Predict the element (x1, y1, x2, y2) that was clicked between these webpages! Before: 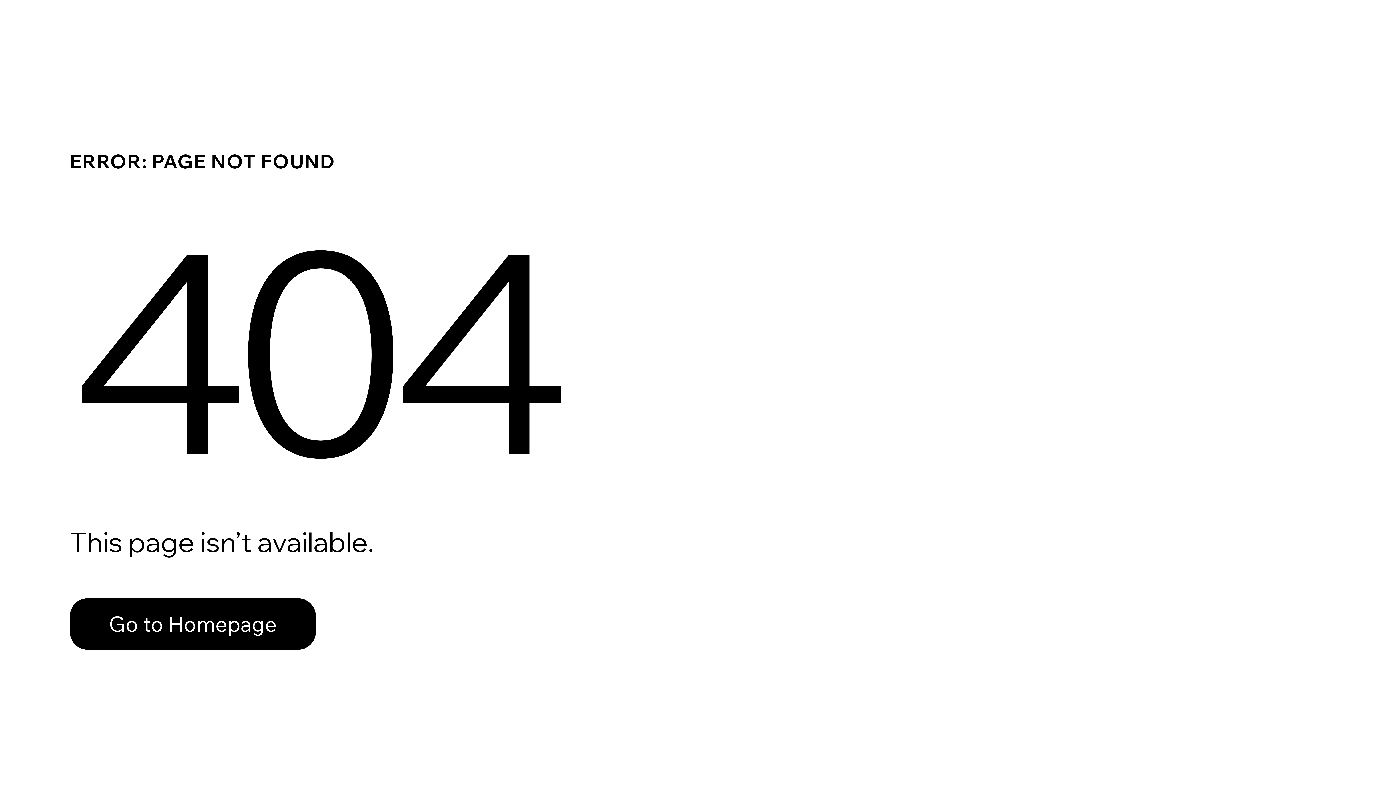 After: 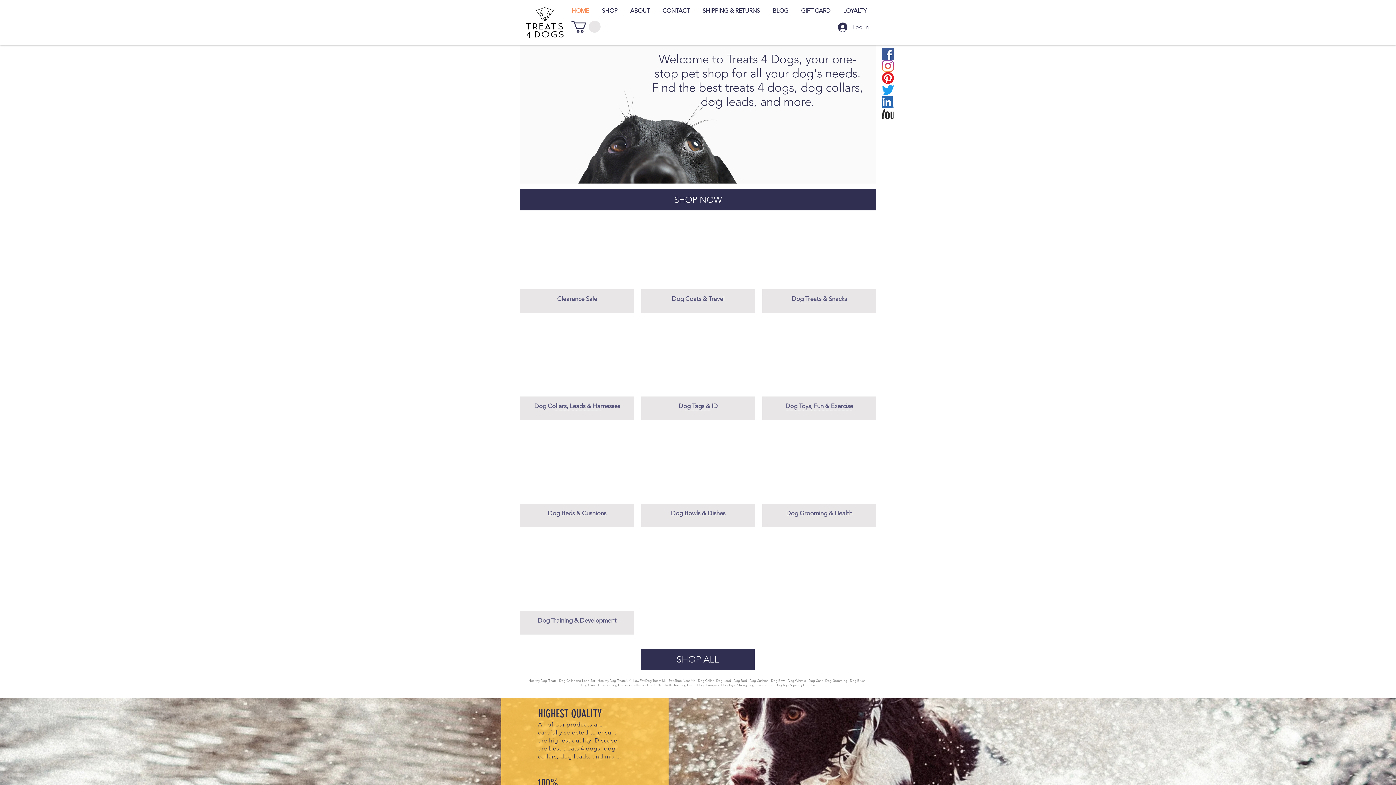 Action: label: Go to Homepage bbox: (69, 598, 316, 650)